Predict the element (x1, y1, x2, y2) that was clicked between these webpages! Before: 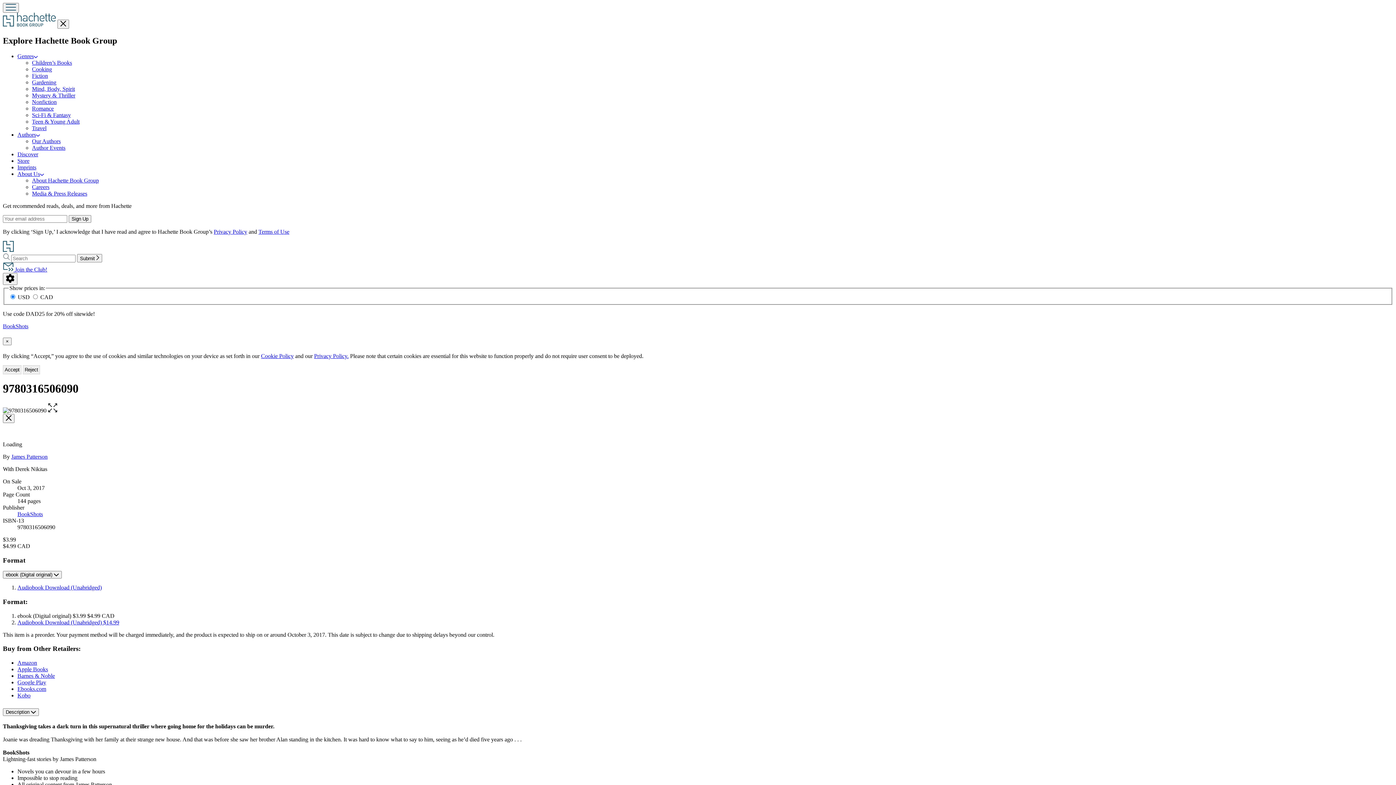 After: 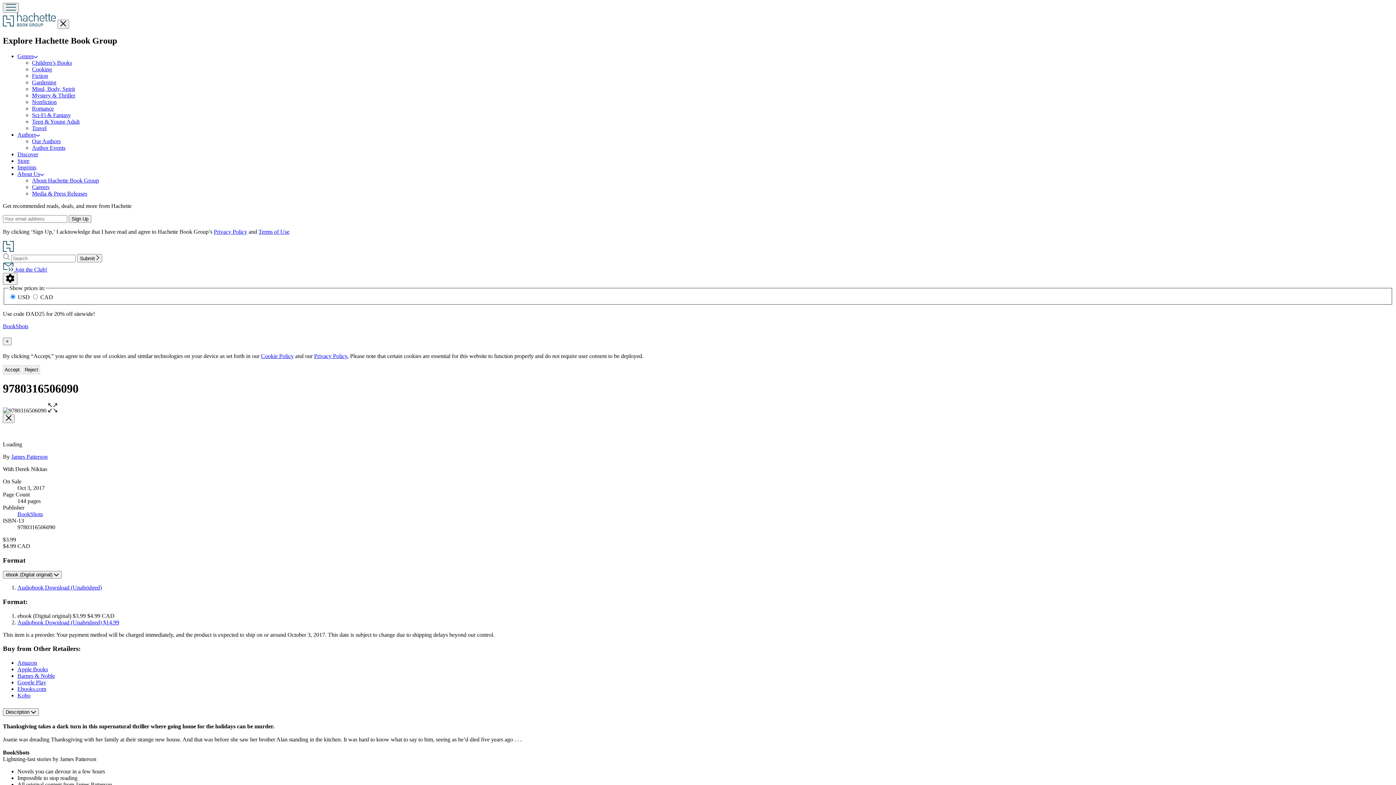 Action: label: Buy from Barnes & Noble, external link. bbox: (17, 673, 54, 679)